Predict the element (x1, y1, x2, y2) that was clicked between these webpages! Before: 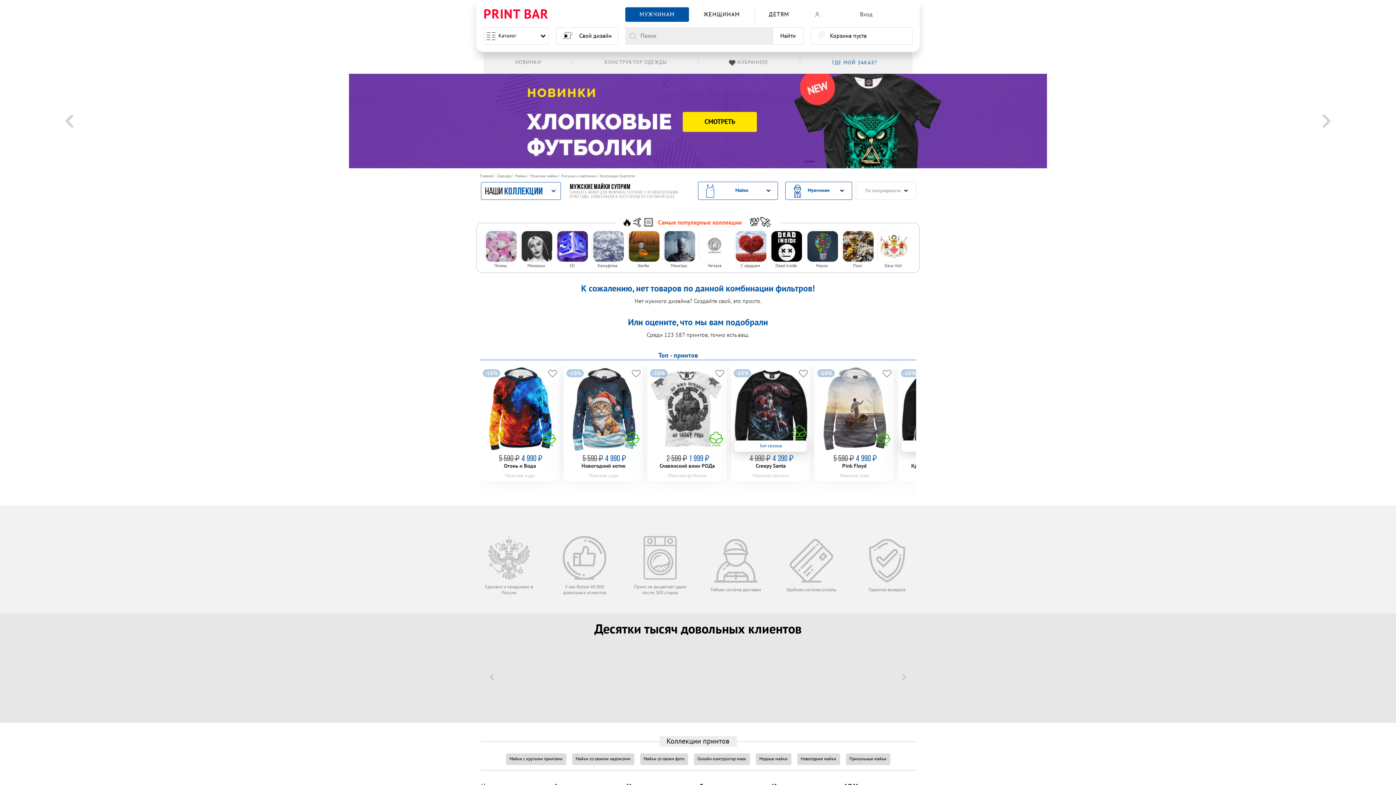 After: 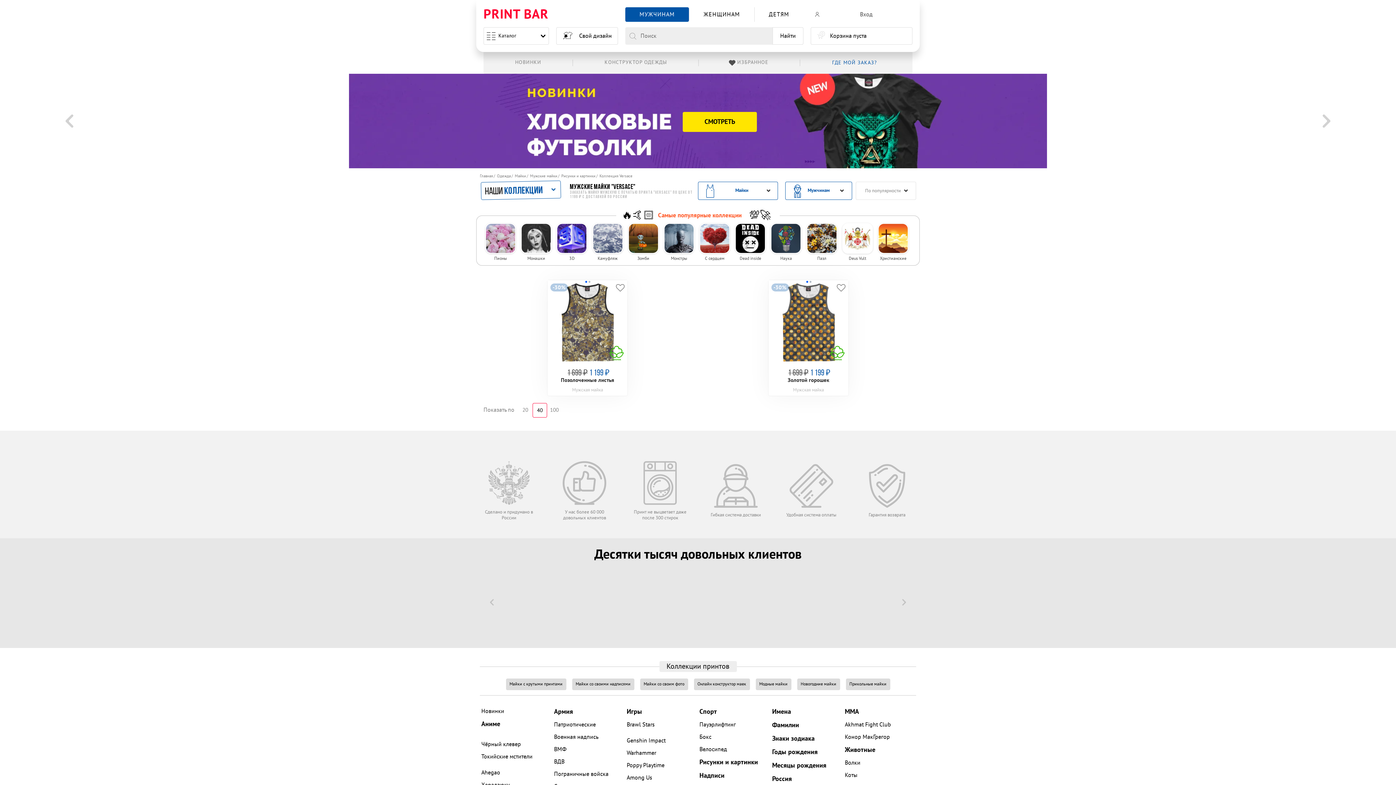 Action: label: Versace bbox: (699, 230, 732, 275)